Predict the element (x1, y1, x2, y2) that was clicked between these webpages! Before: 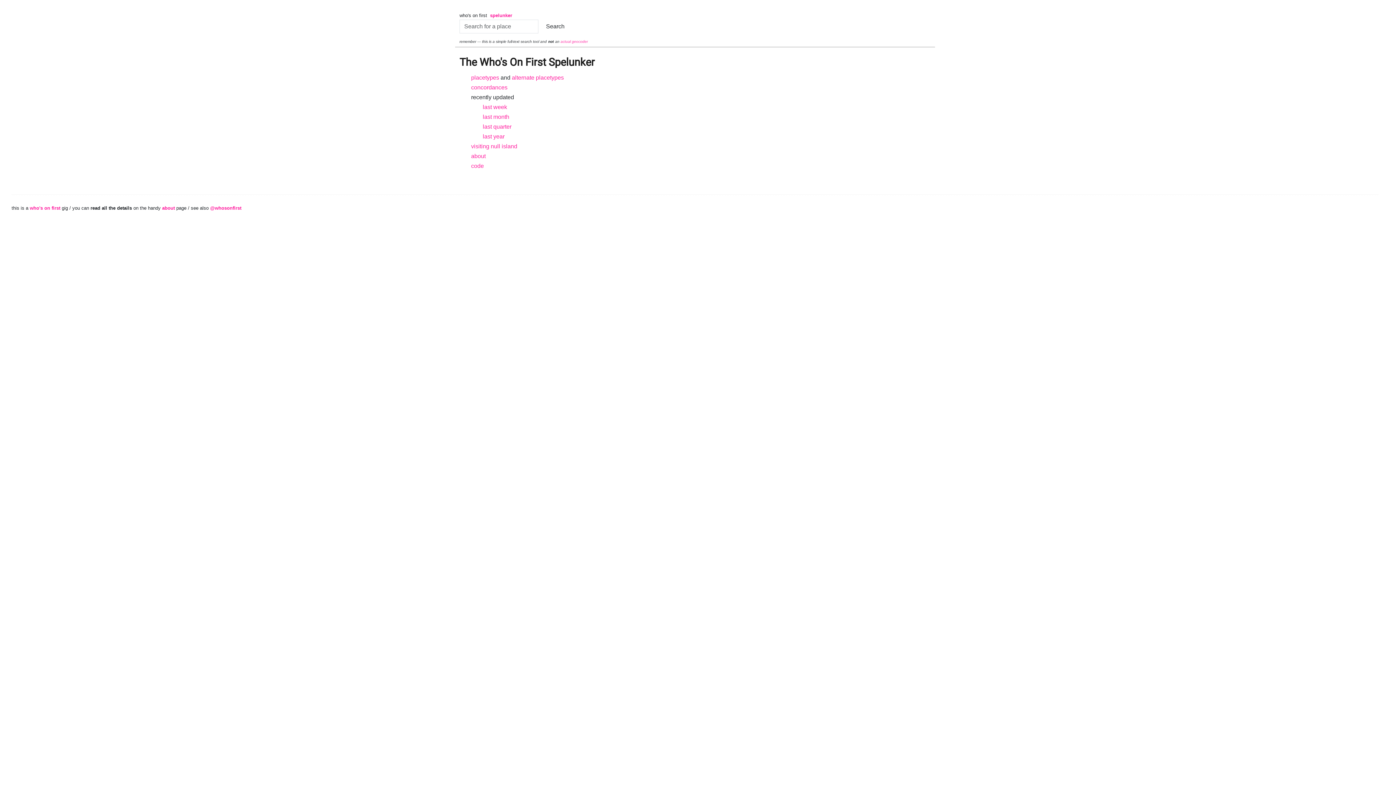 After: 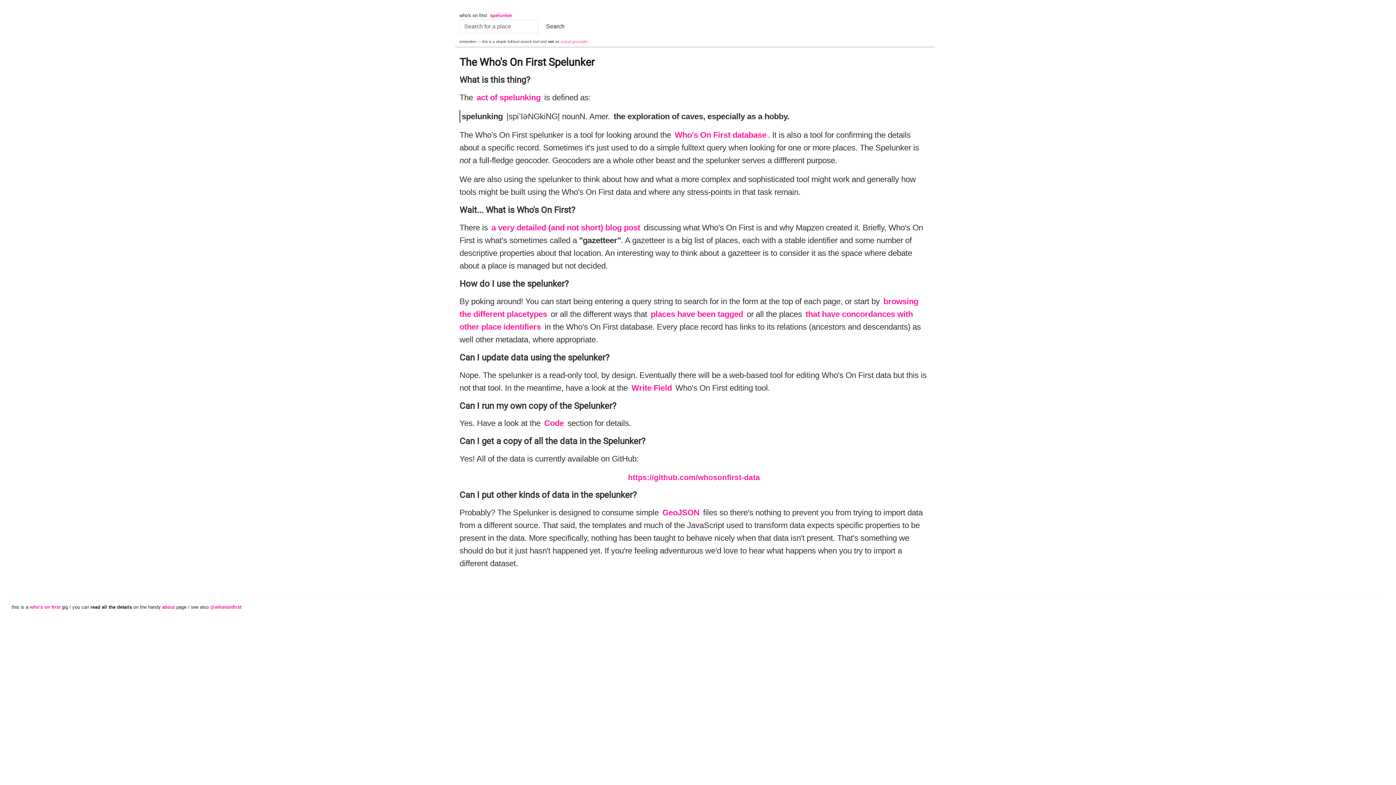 Action: bbox: (162, 204, 174, 212) label: about